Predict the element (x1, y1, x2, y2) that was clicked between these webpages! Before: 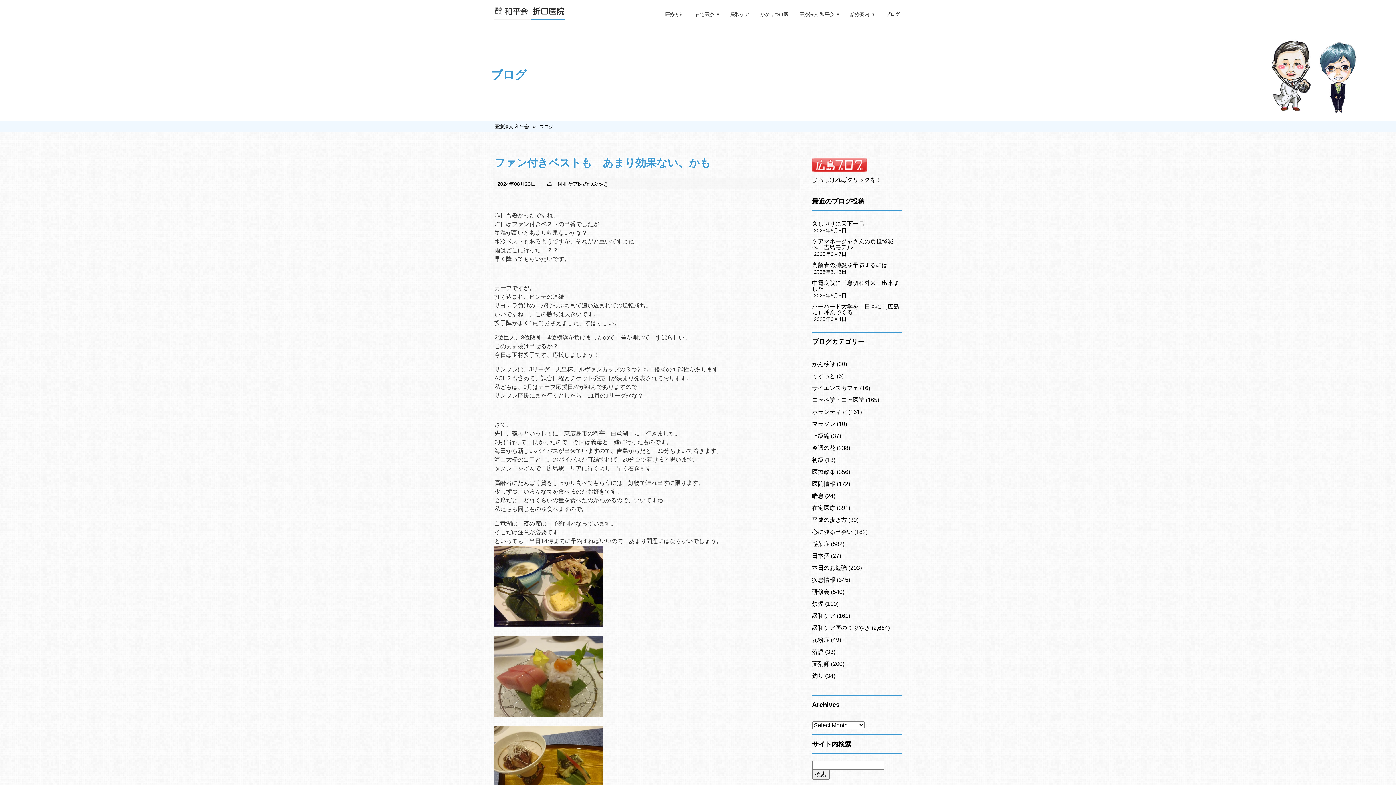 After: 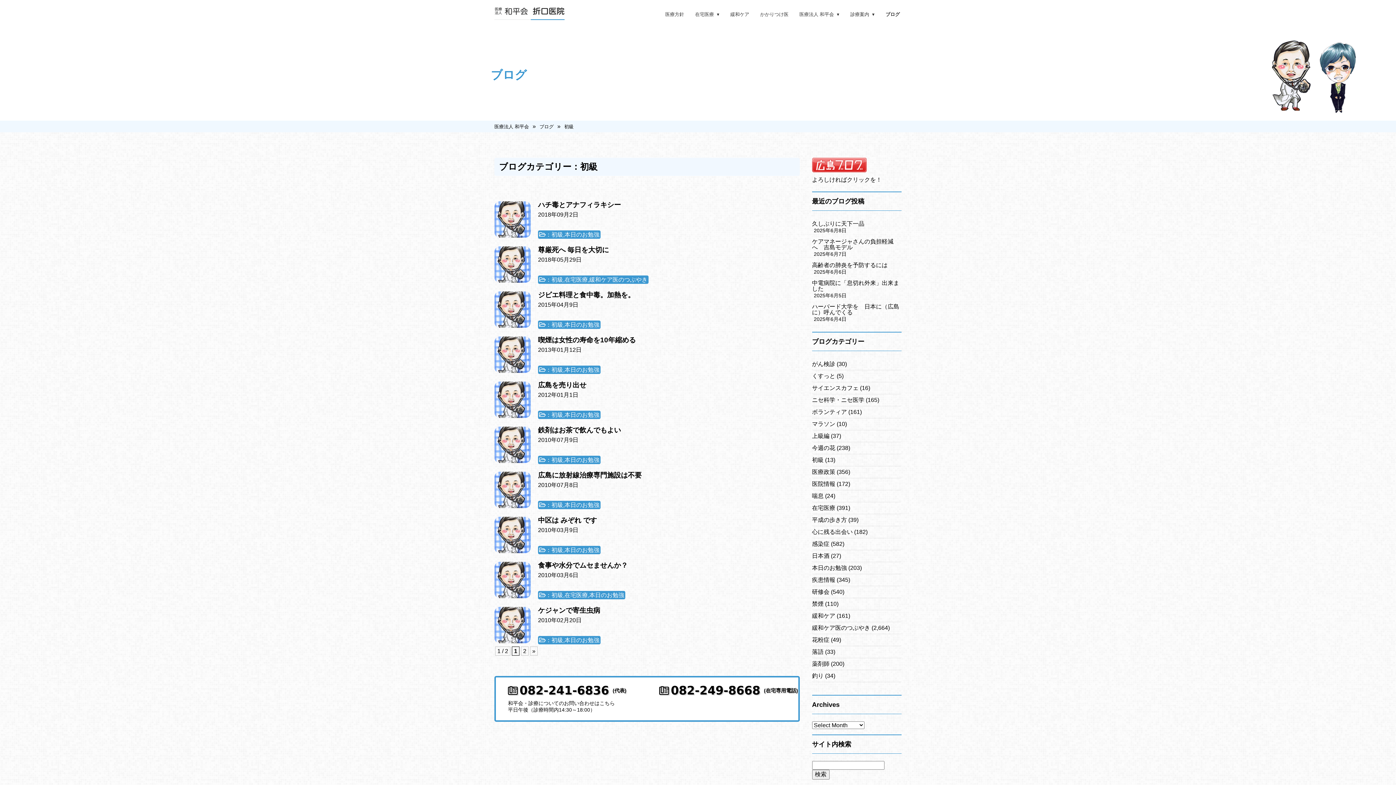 Action: label: 初級 bbox: (812, 449, 823, 470)